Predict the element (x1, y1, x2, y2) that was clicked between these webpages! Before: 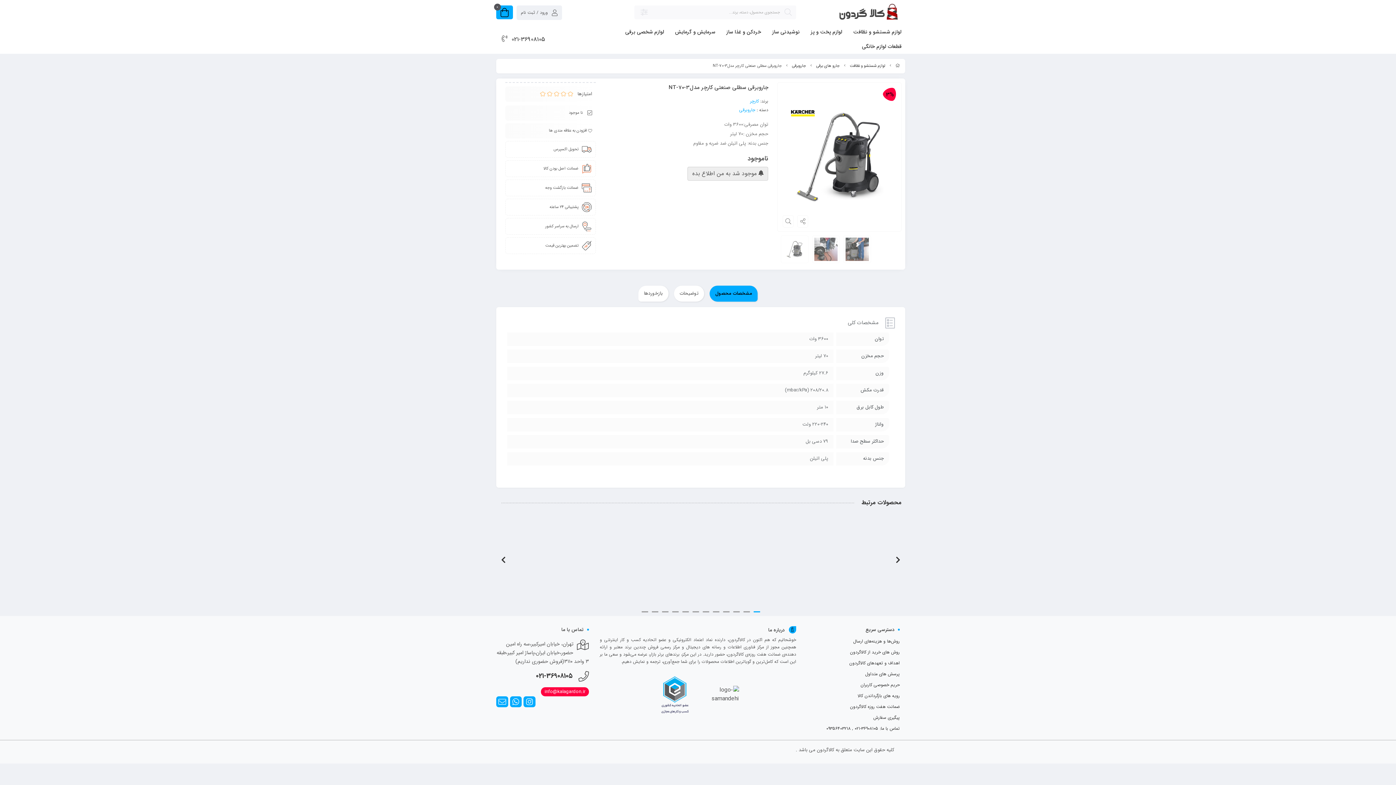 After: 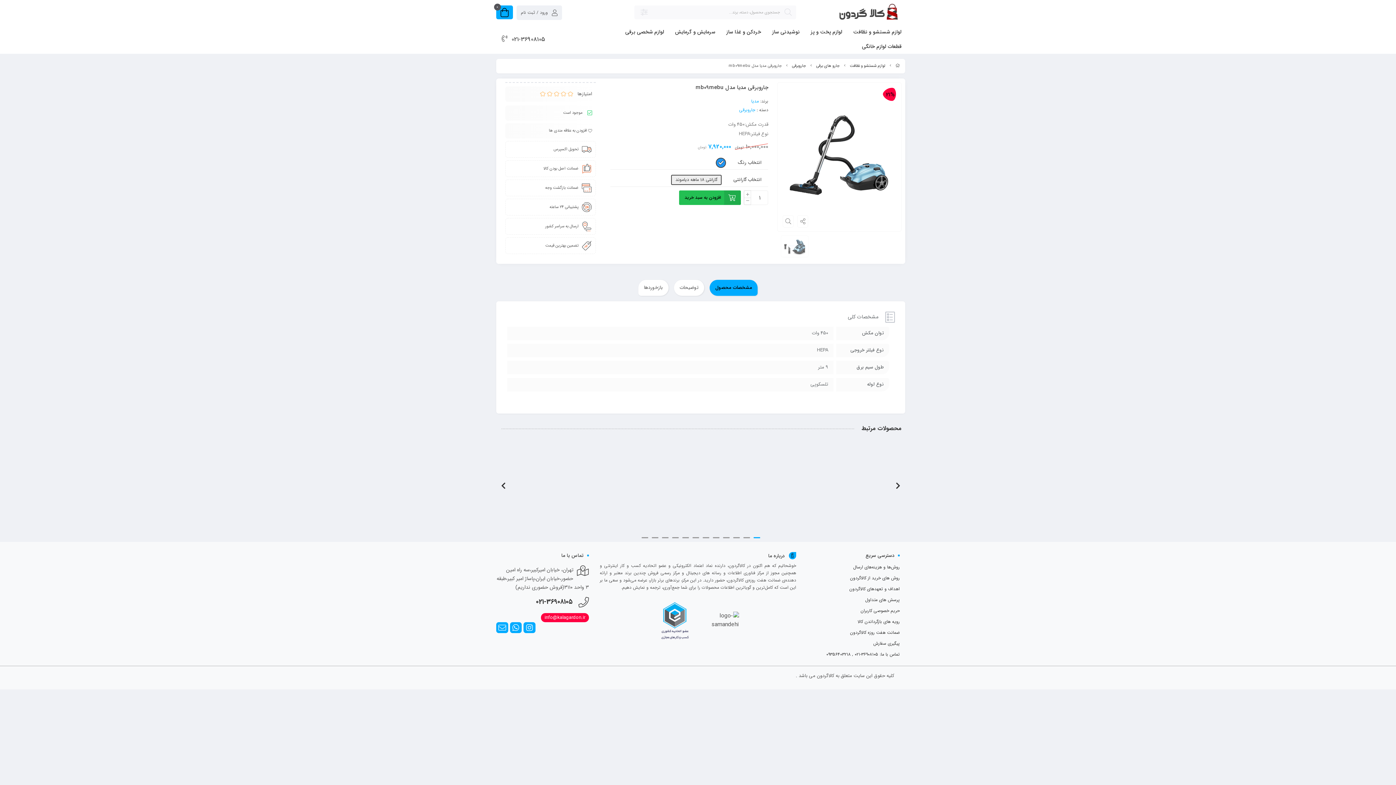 Action: bbox: (726, 594, 729, 603)